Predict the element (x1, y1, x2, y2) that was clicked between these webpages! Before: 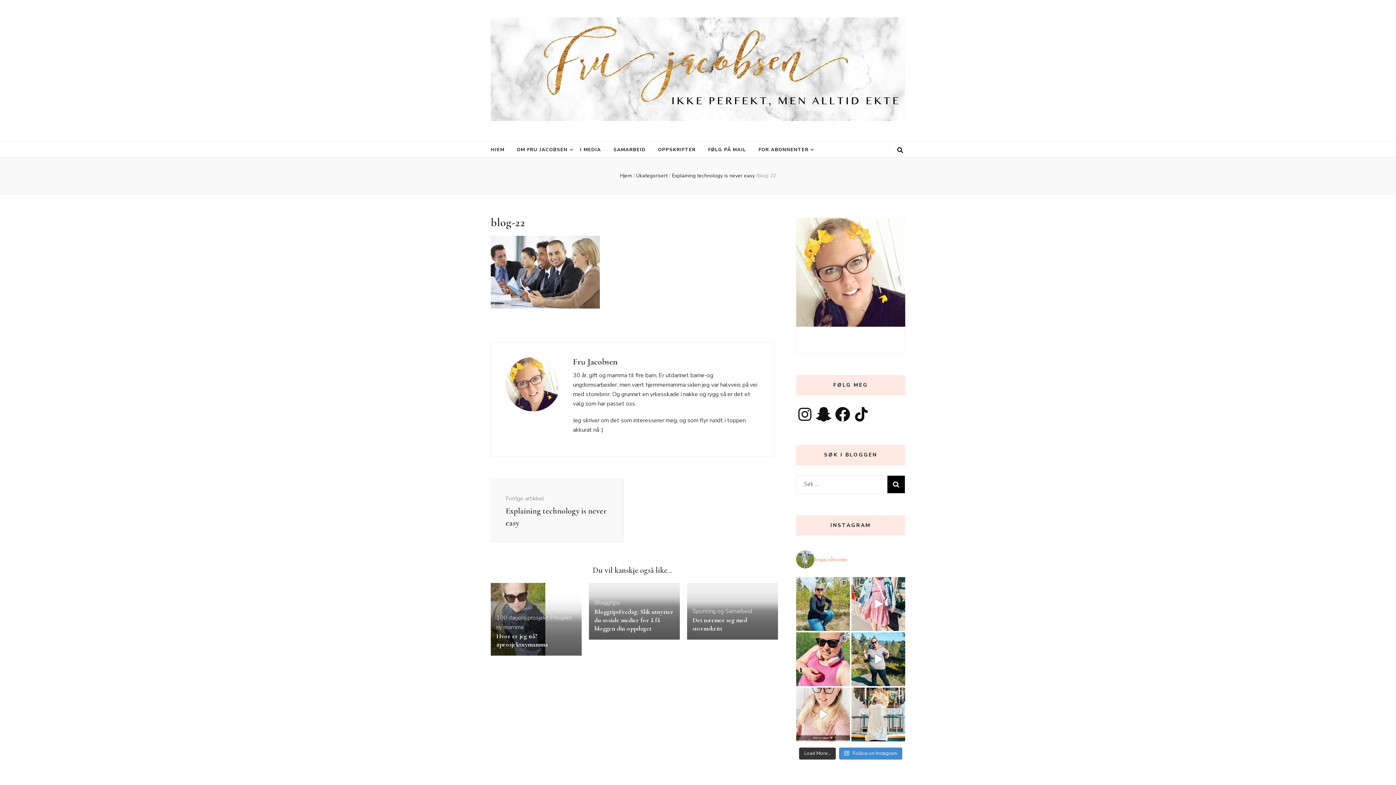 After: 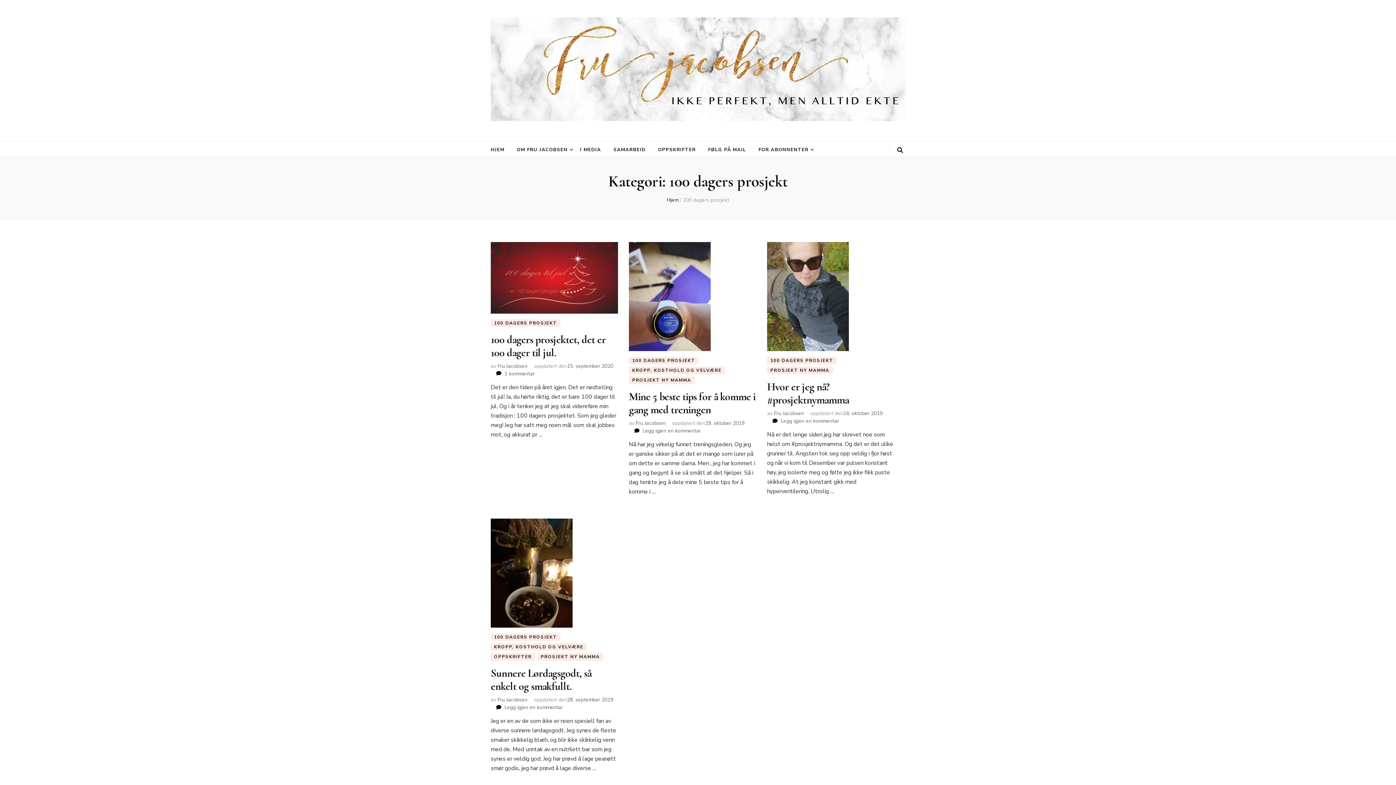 Action: bbox: (496, 614, 548, 622) label: 100 dagers prosjekt